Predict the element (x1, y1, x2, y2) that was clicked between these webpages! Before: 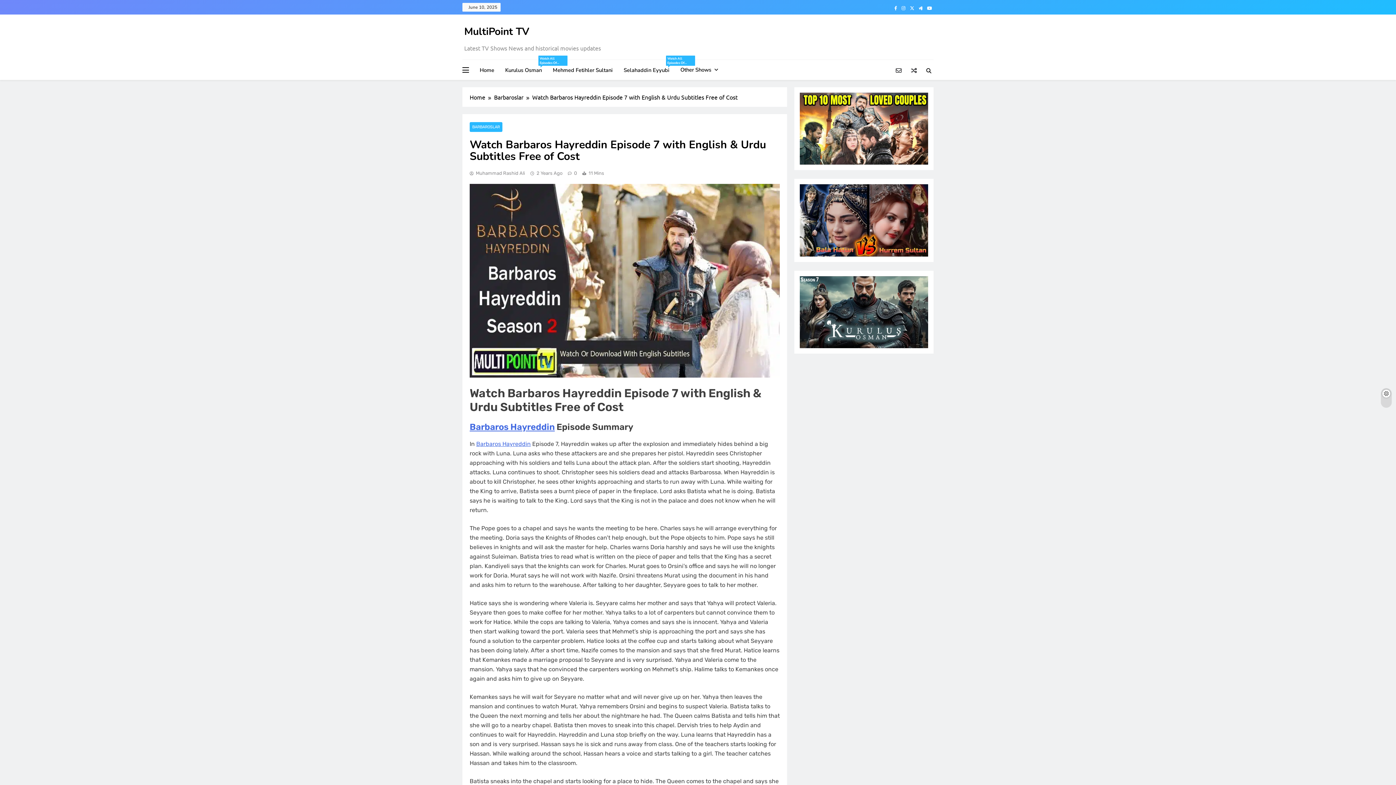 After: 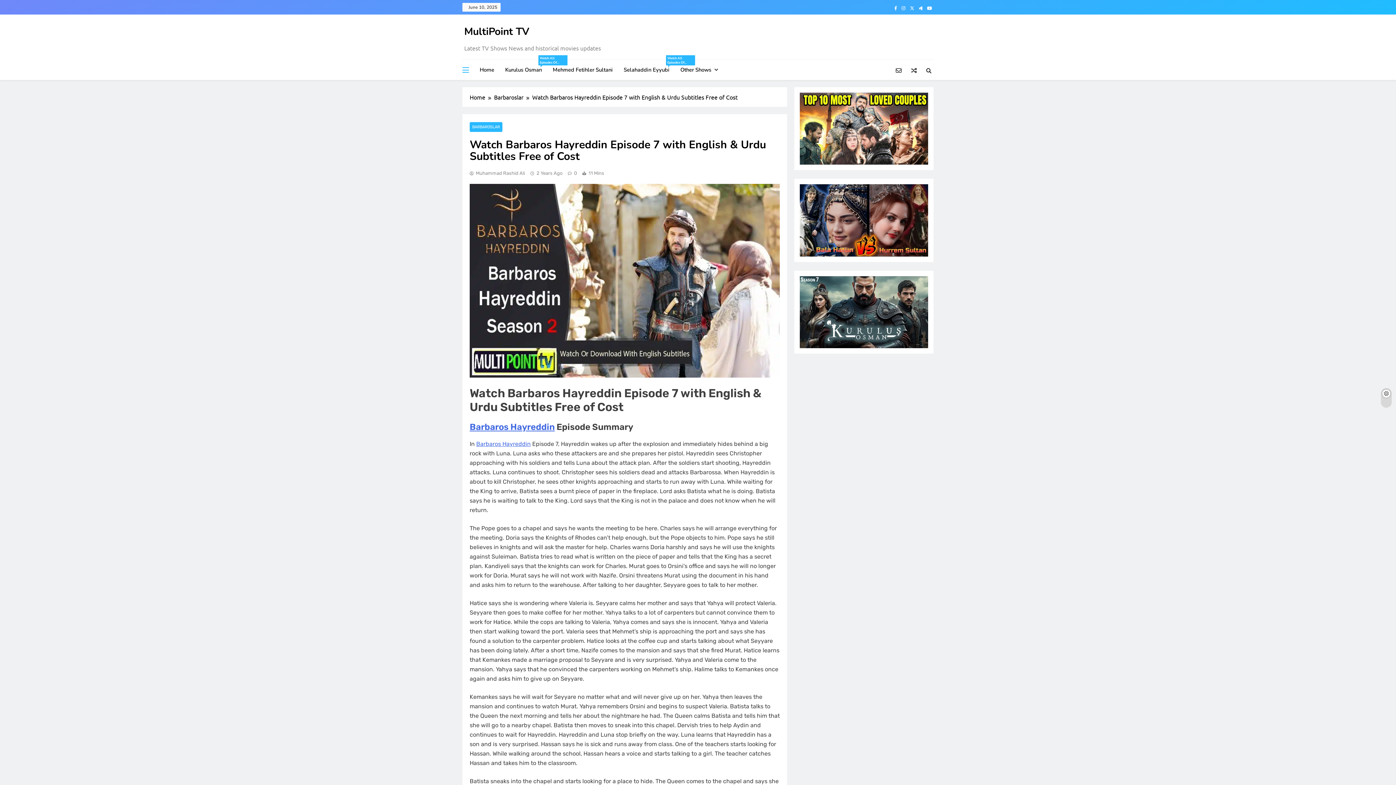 Action: bbox: (462, 66, 468, 73)